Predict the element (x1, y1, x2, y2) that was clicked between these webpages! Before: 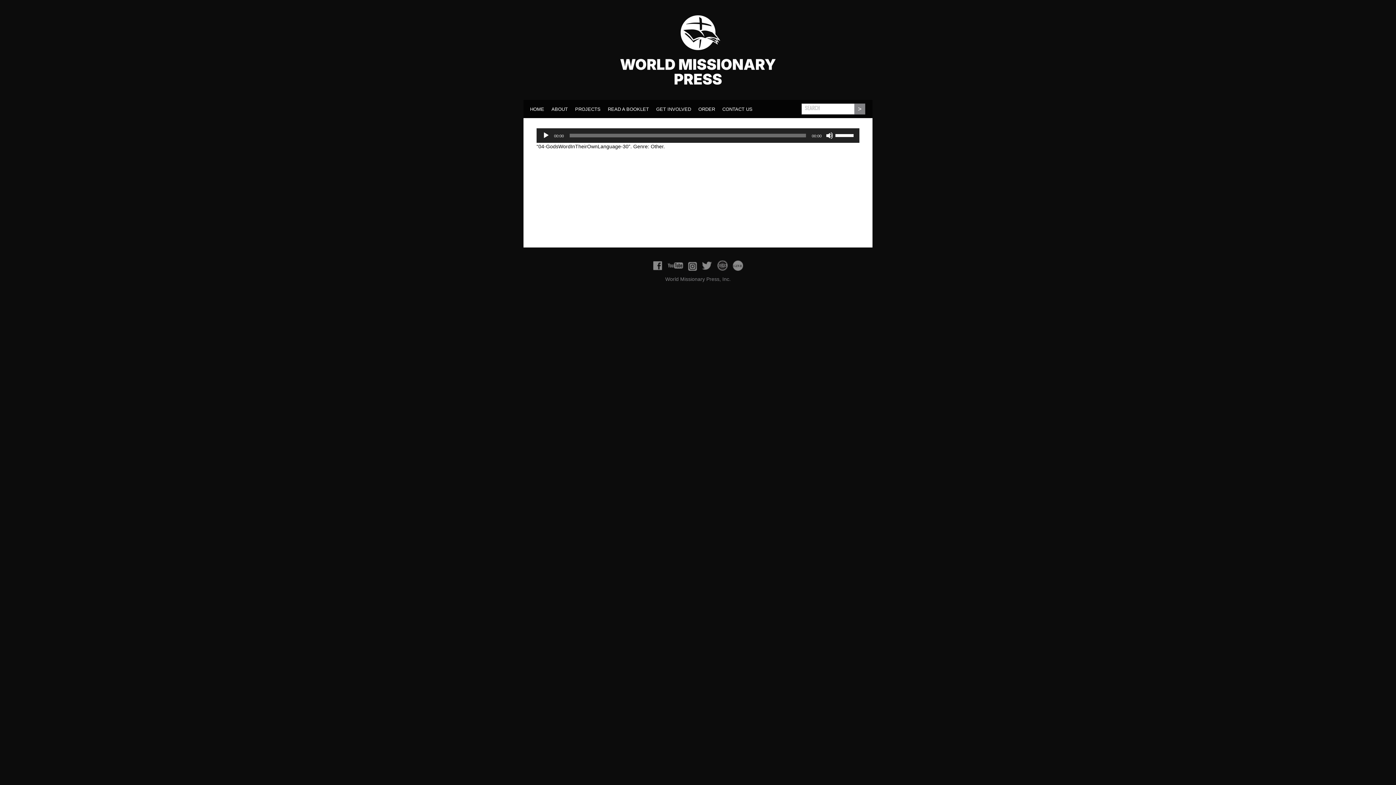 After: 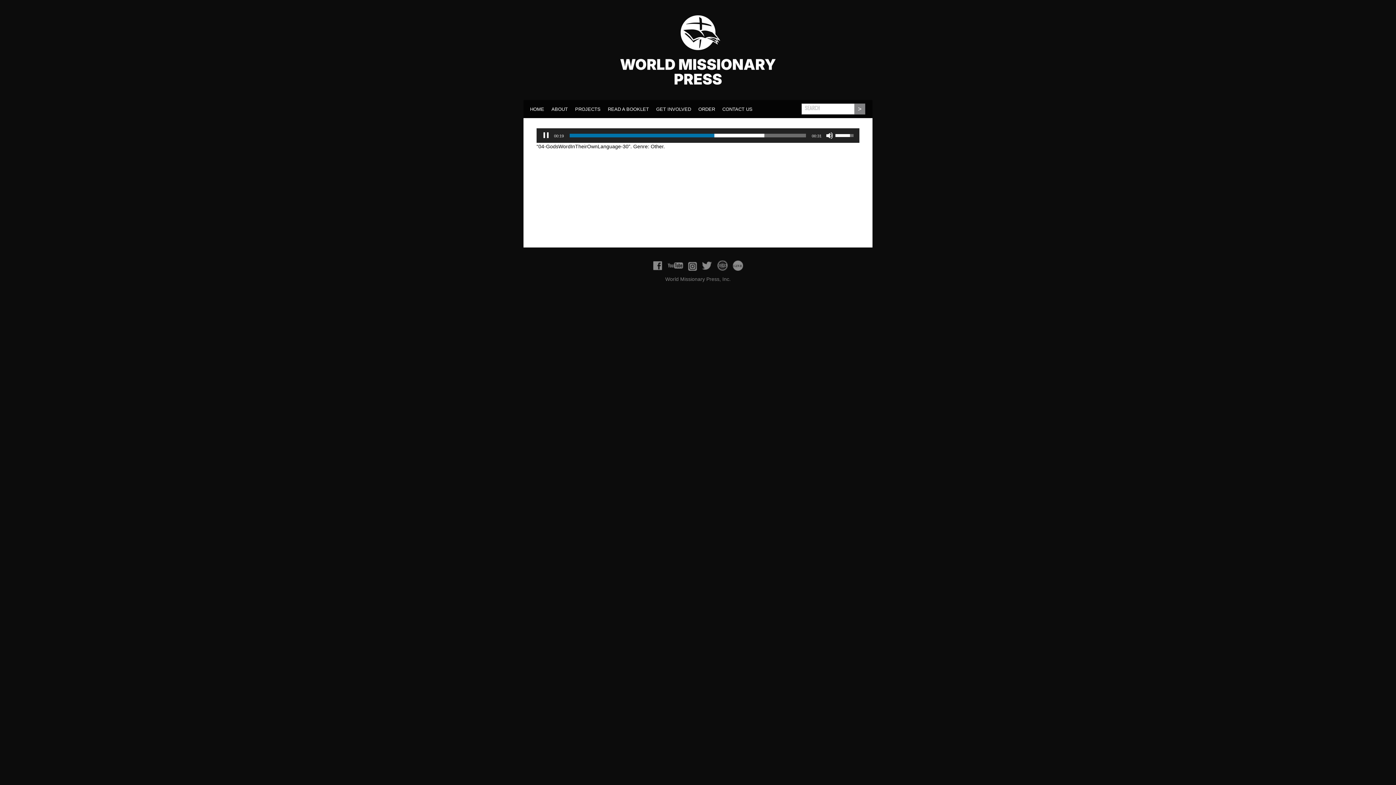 Action: label: Play bbox: (542, 132, 549, 139)